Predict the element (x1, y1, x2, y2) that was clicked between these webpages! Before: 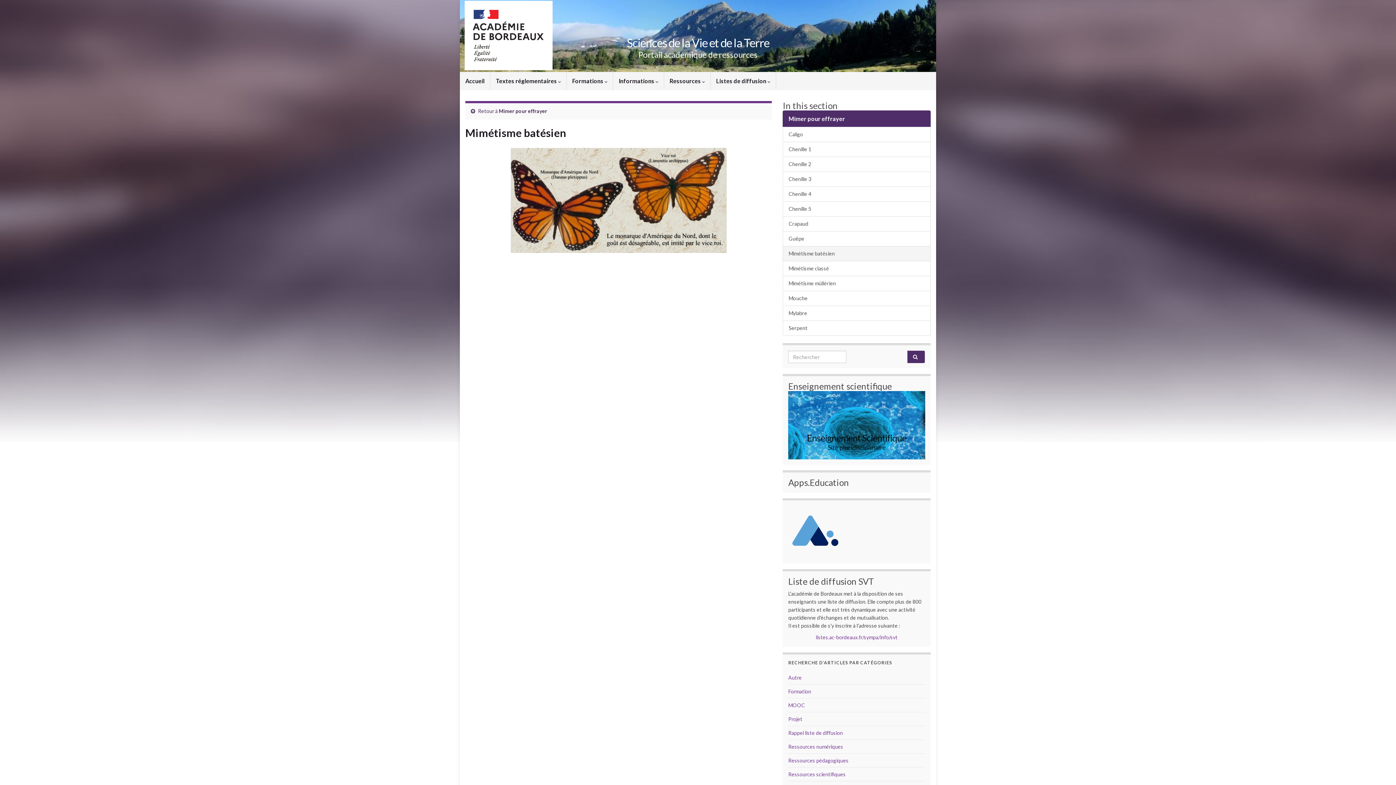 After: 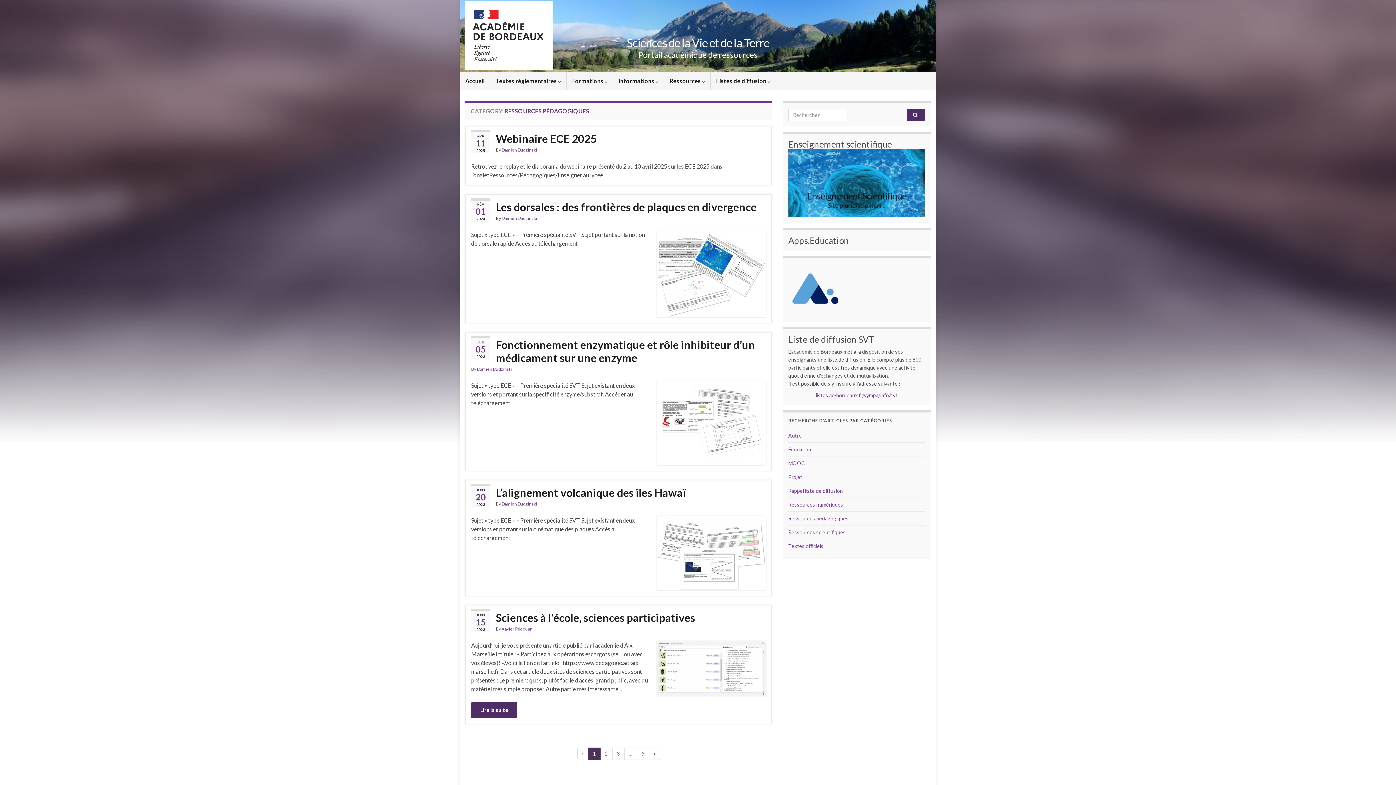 Action: label: Ressources pédagogiques bbox: (788, 757, 848, 764)